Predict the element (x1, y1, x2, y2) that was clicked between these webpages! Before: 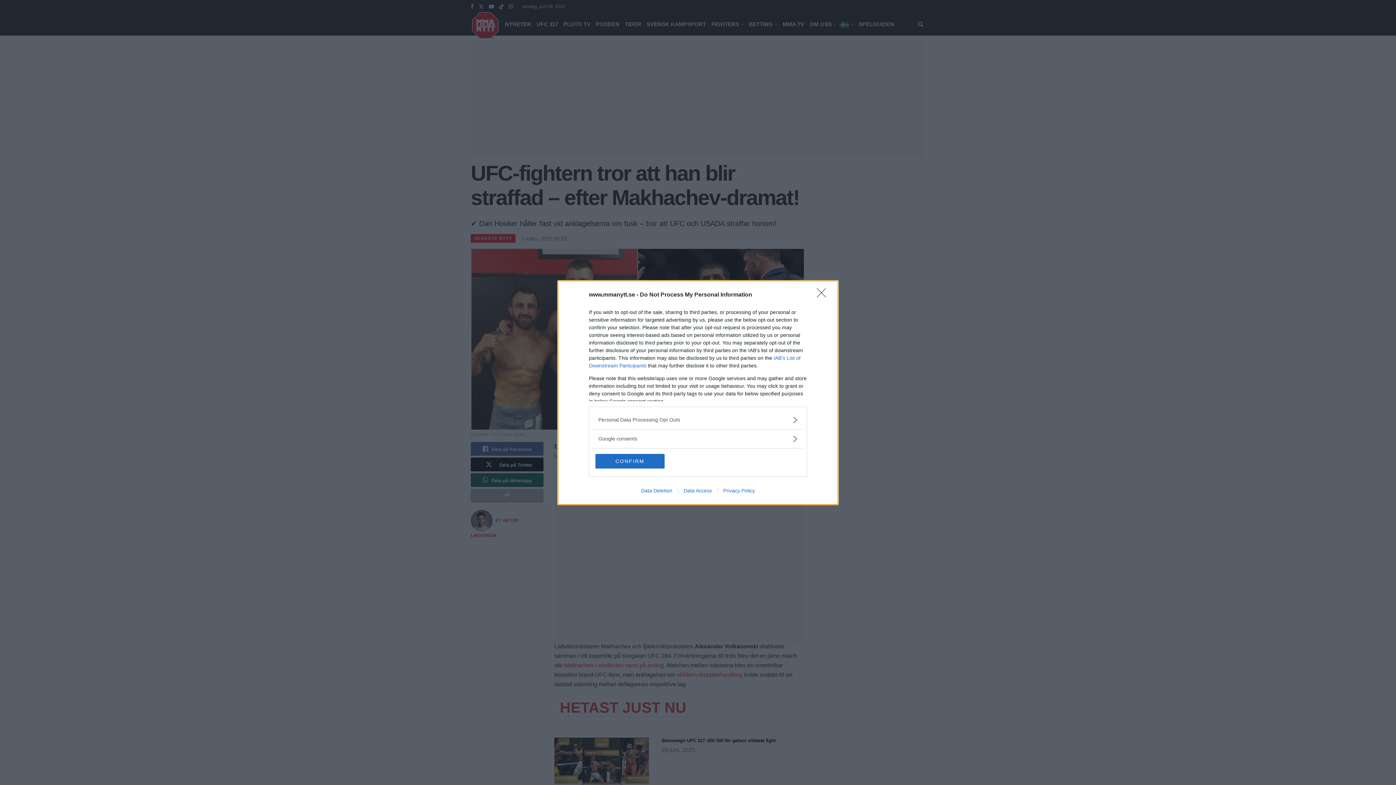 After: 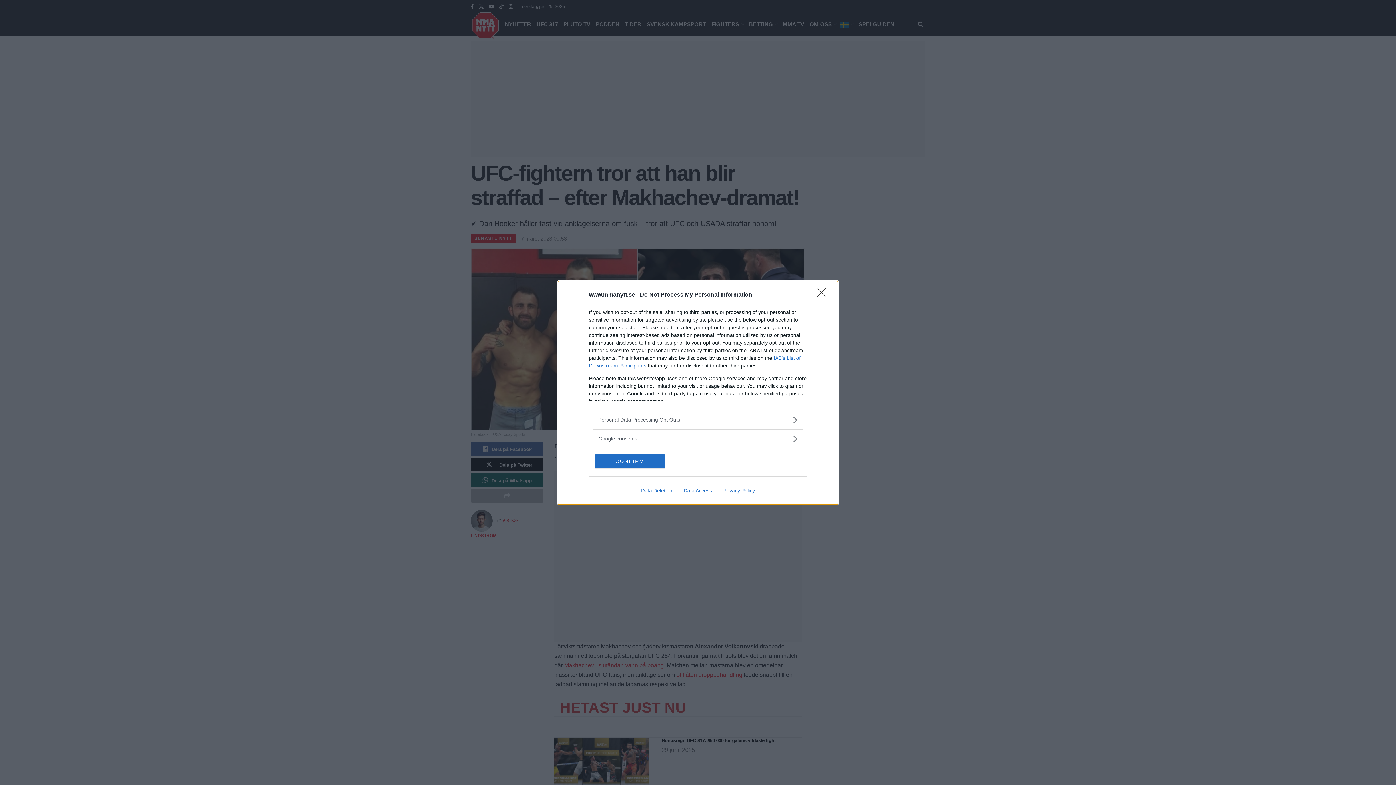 Action: bbox: (635, 487, 678, 493) label: Data Deletion